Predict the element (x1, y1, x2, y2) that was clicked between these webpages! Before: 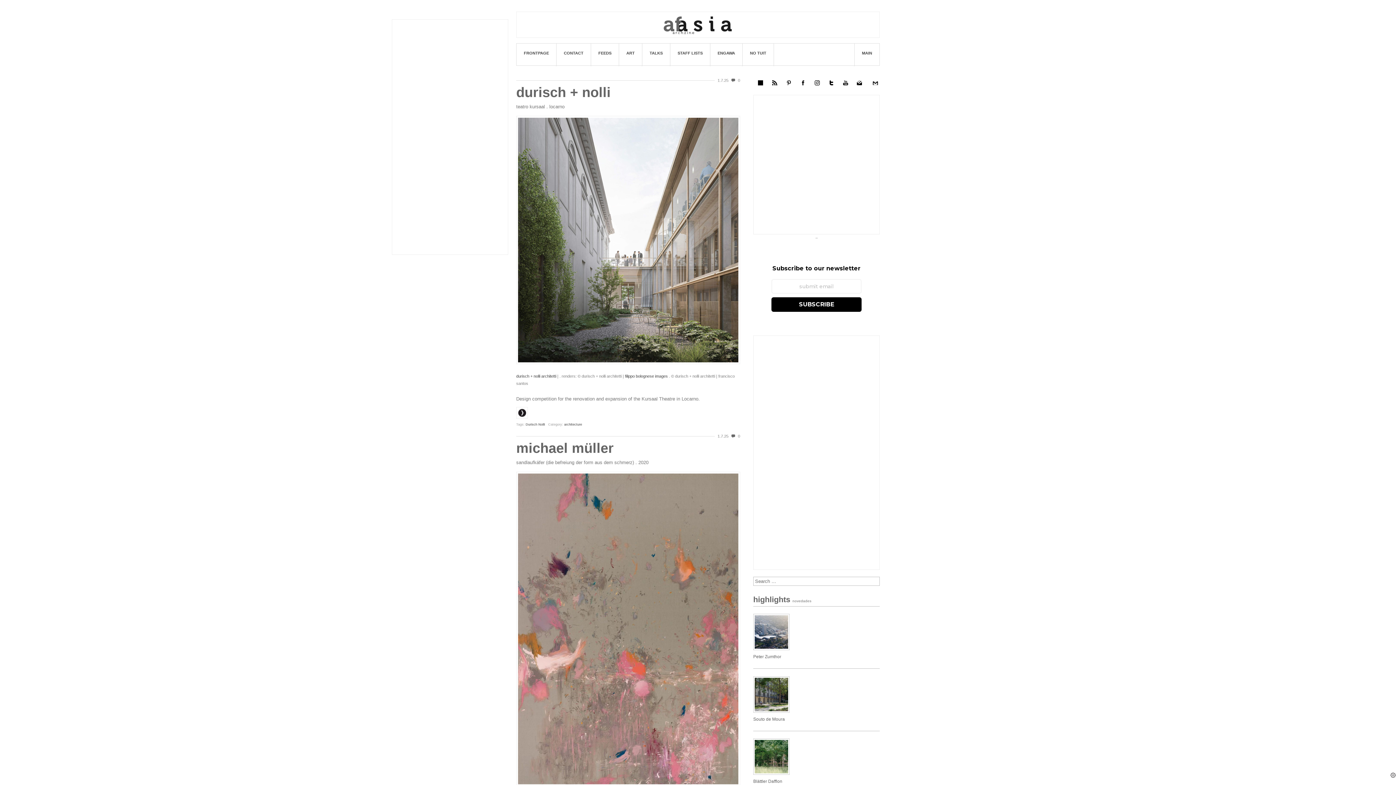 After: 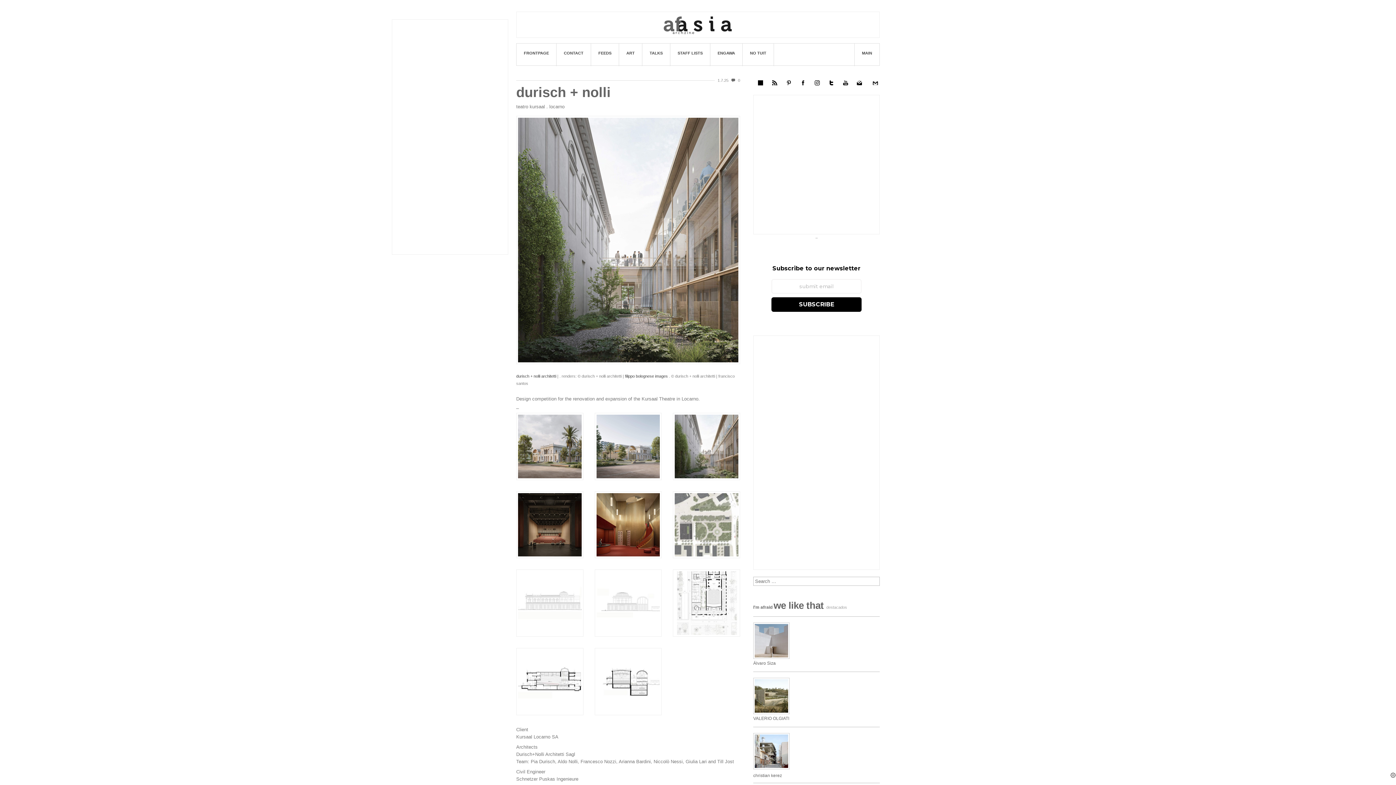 Action: label: 0 bbox: (730, 78, 740, 82)